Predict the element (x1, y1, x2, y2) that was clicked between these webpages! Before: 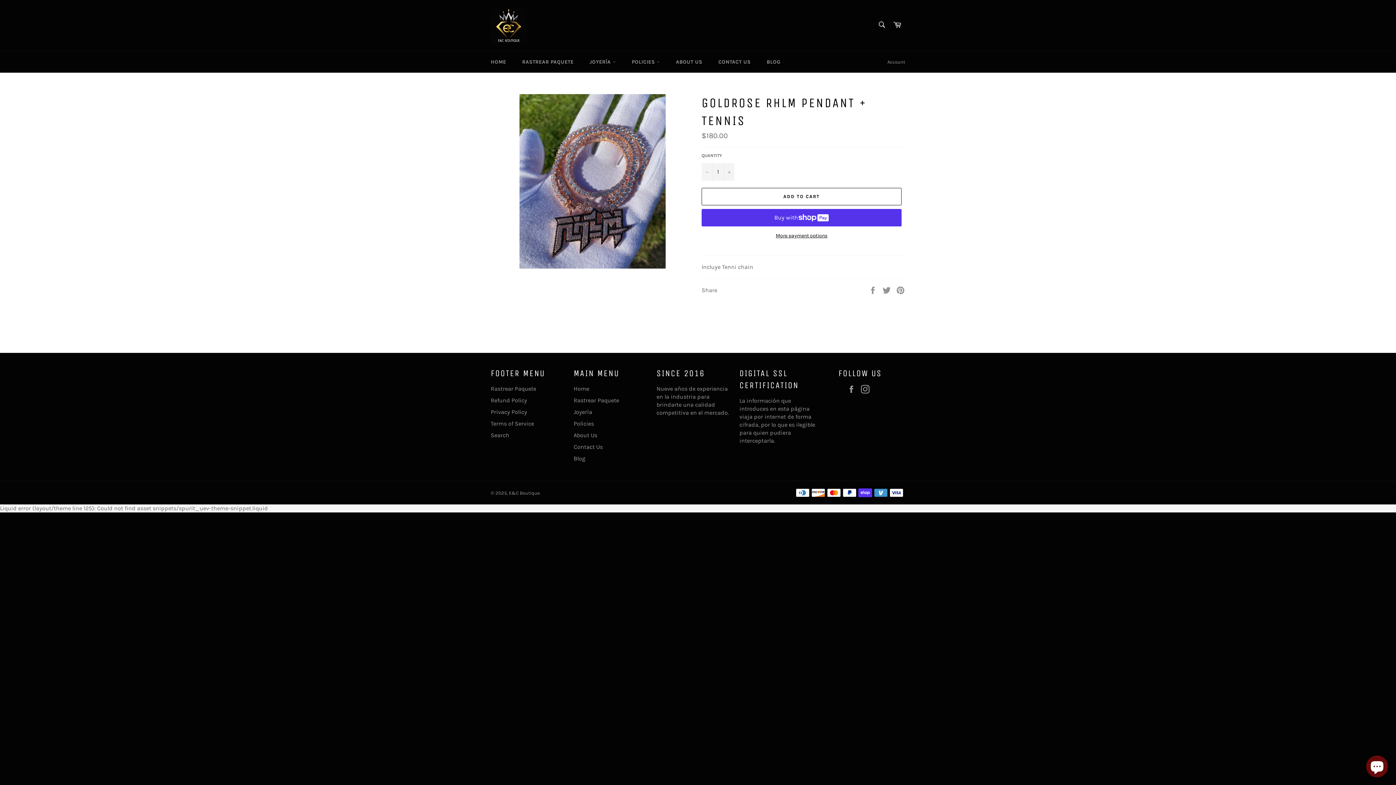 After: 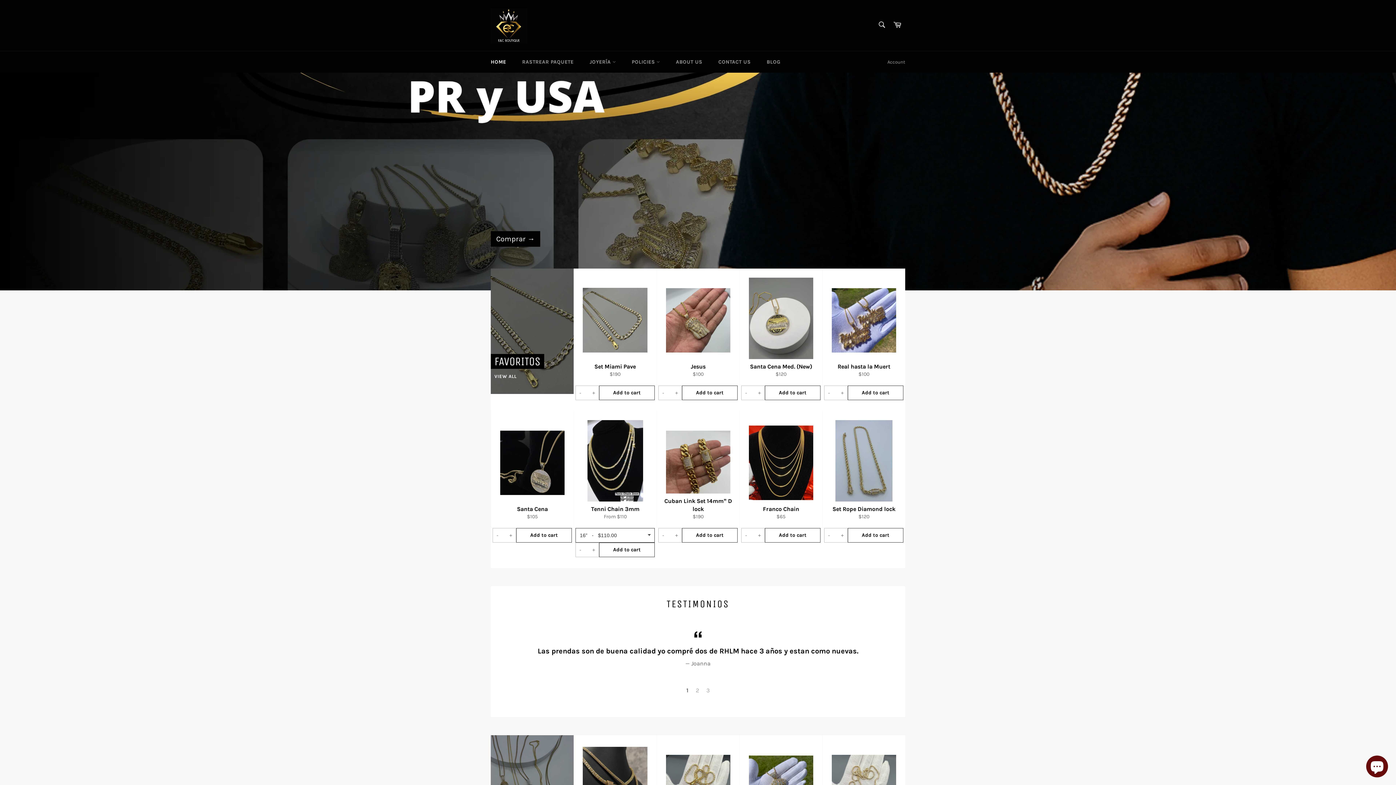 Action: bbox: (490, 7, 527, 43)